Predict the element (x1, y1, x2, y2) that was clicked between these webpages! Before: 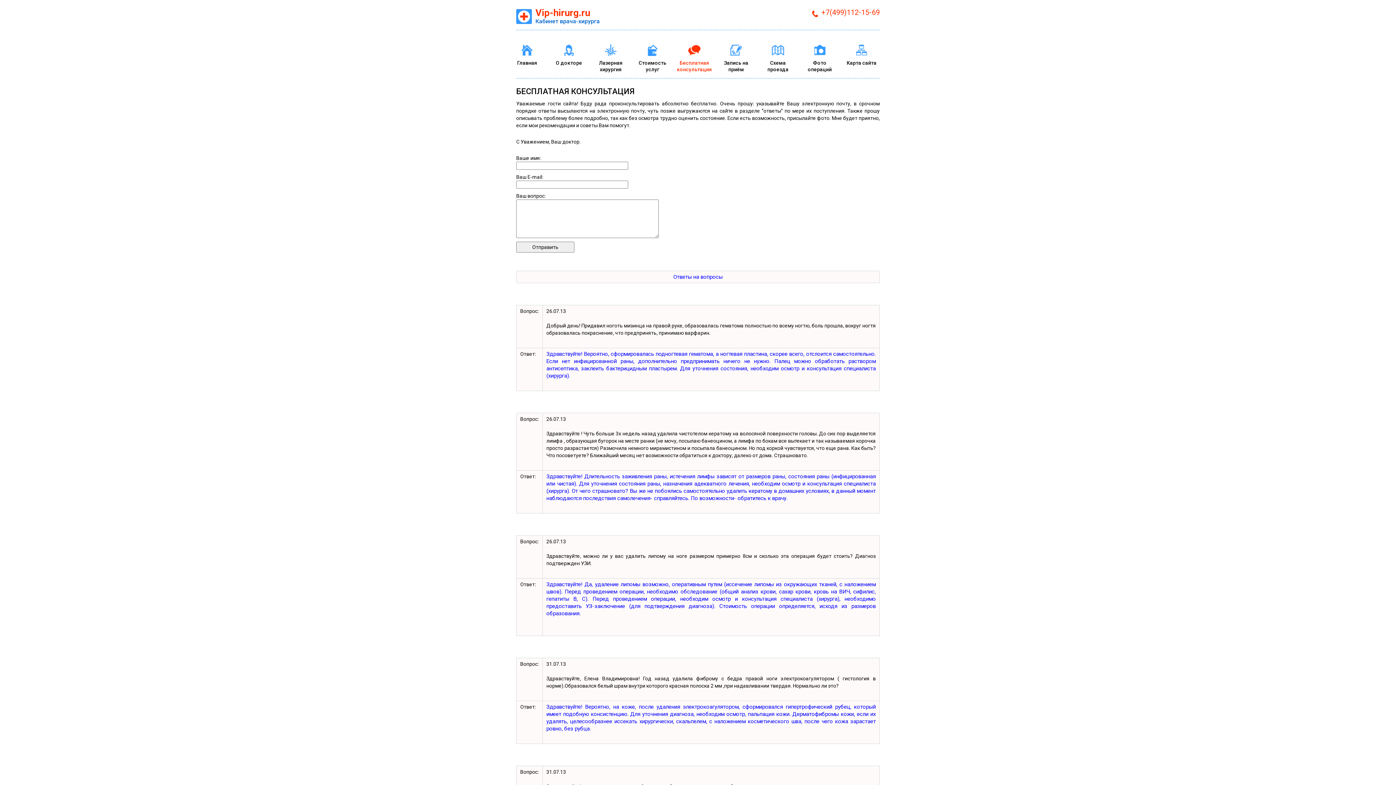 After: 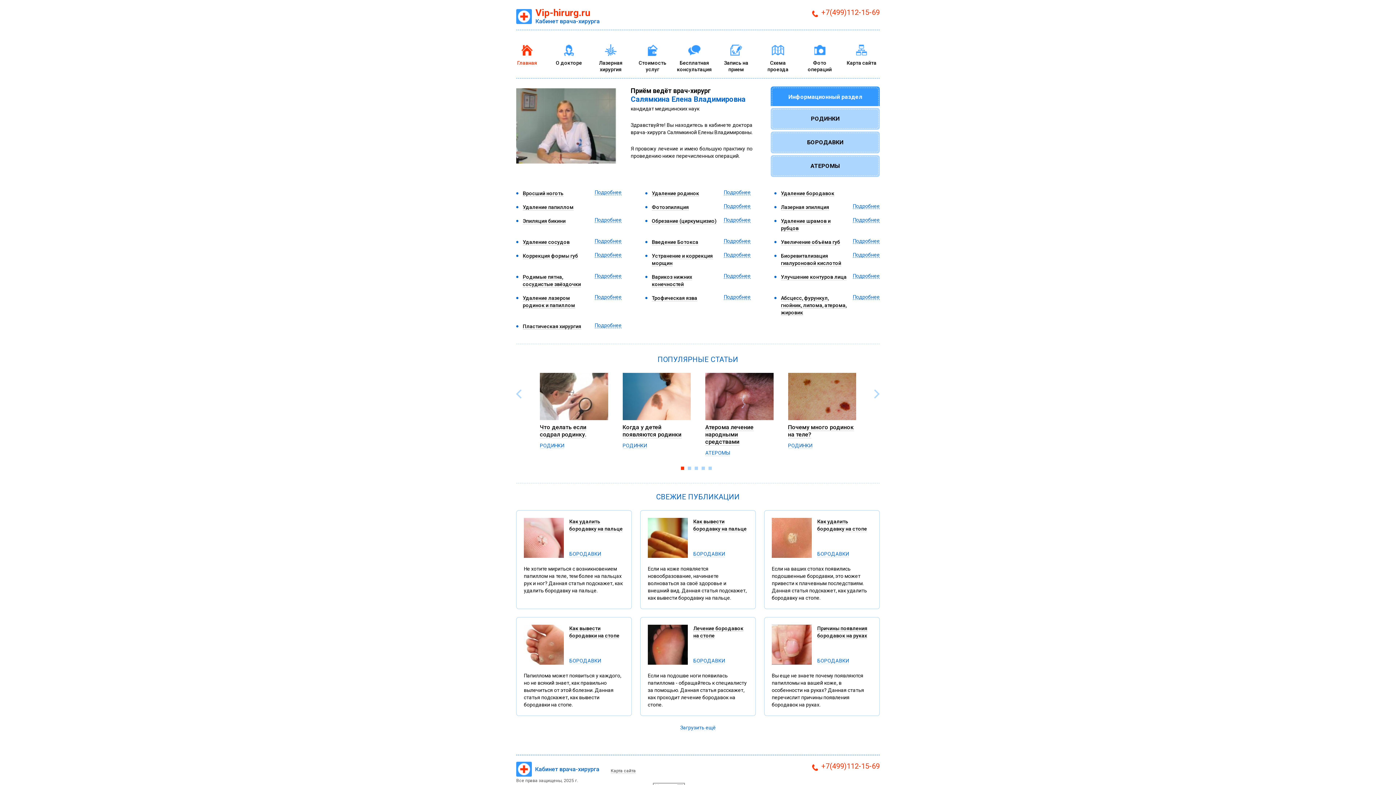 Action: label: Главная bbox: (517, 60, 537, 65)